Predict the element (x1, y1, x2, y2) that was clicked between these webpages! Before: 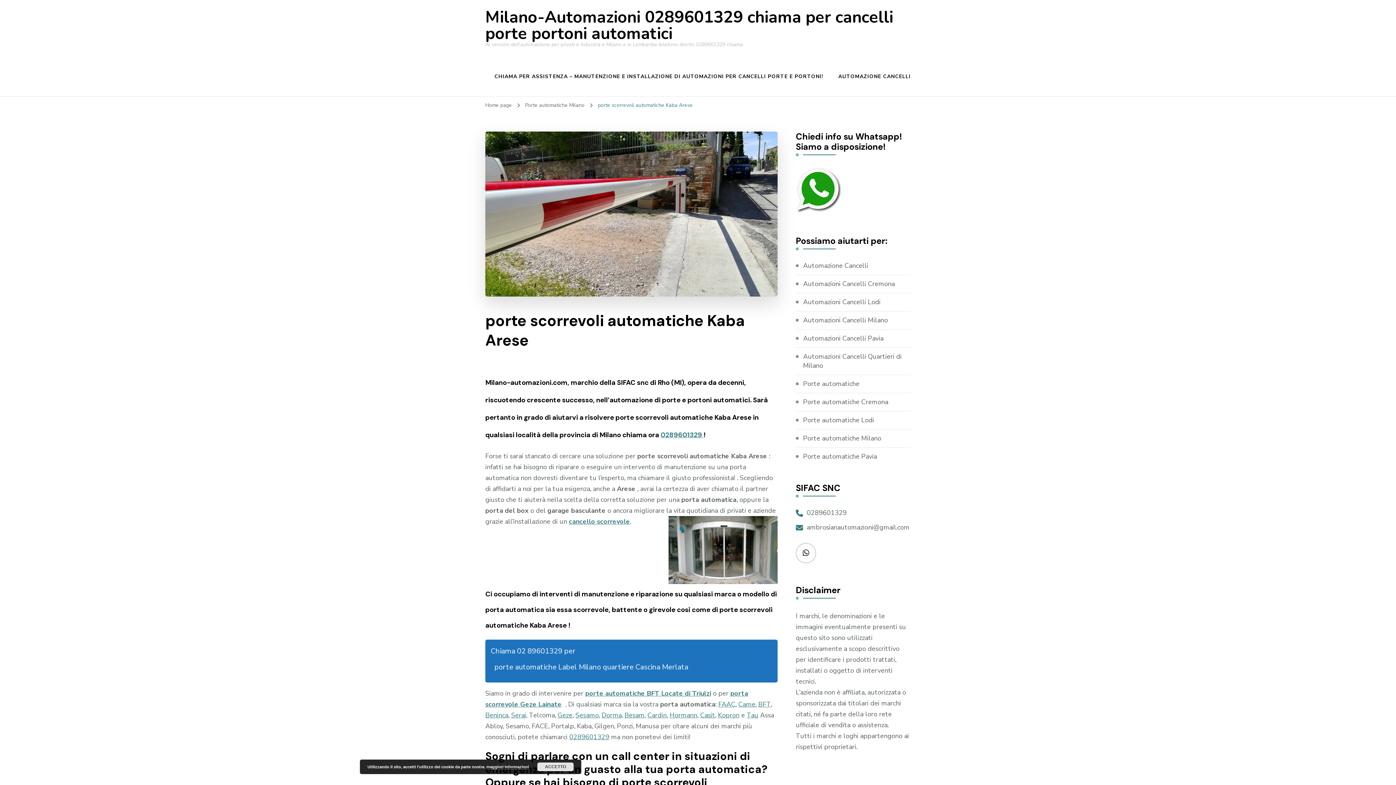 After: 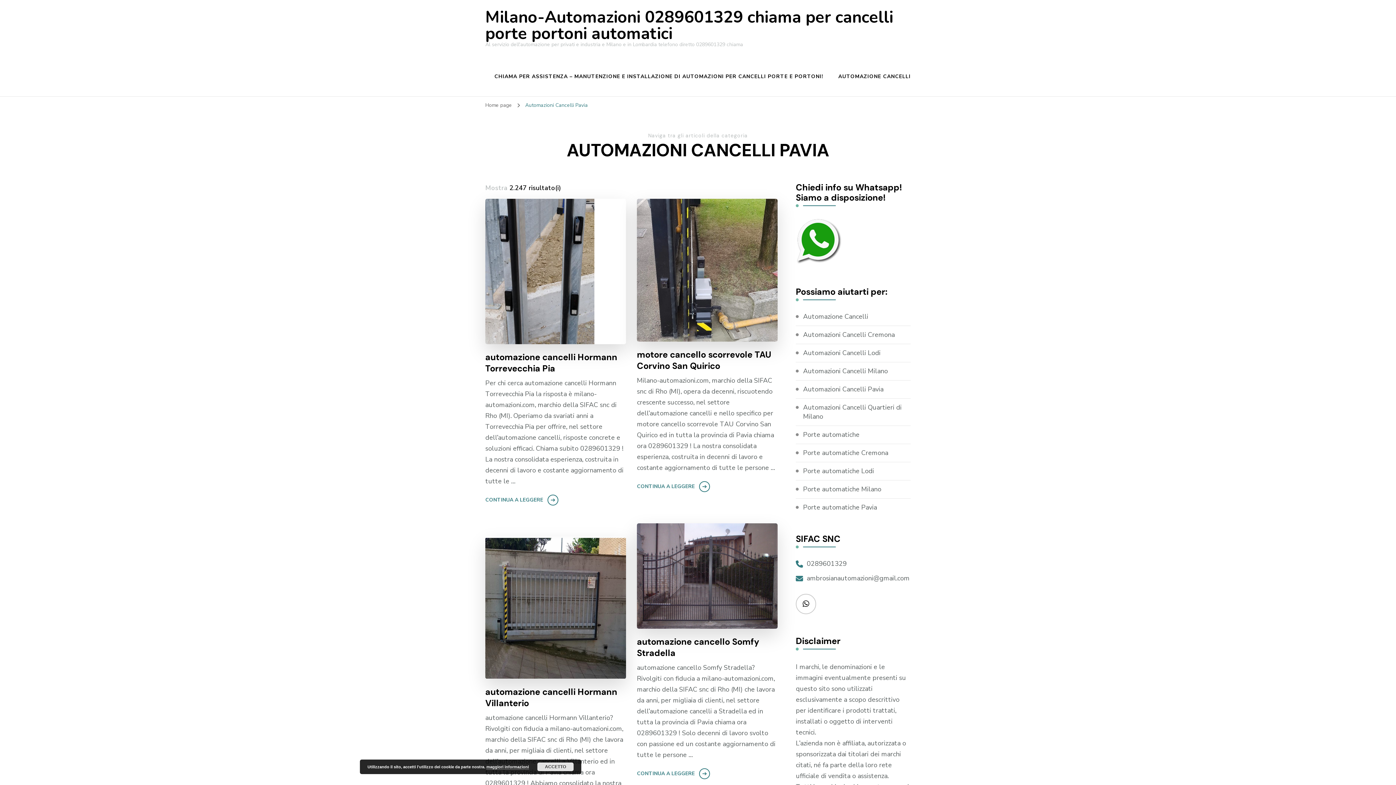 Action: label: Automazioni Cancelli Pavia bbox: (803, 334, 883, 343)